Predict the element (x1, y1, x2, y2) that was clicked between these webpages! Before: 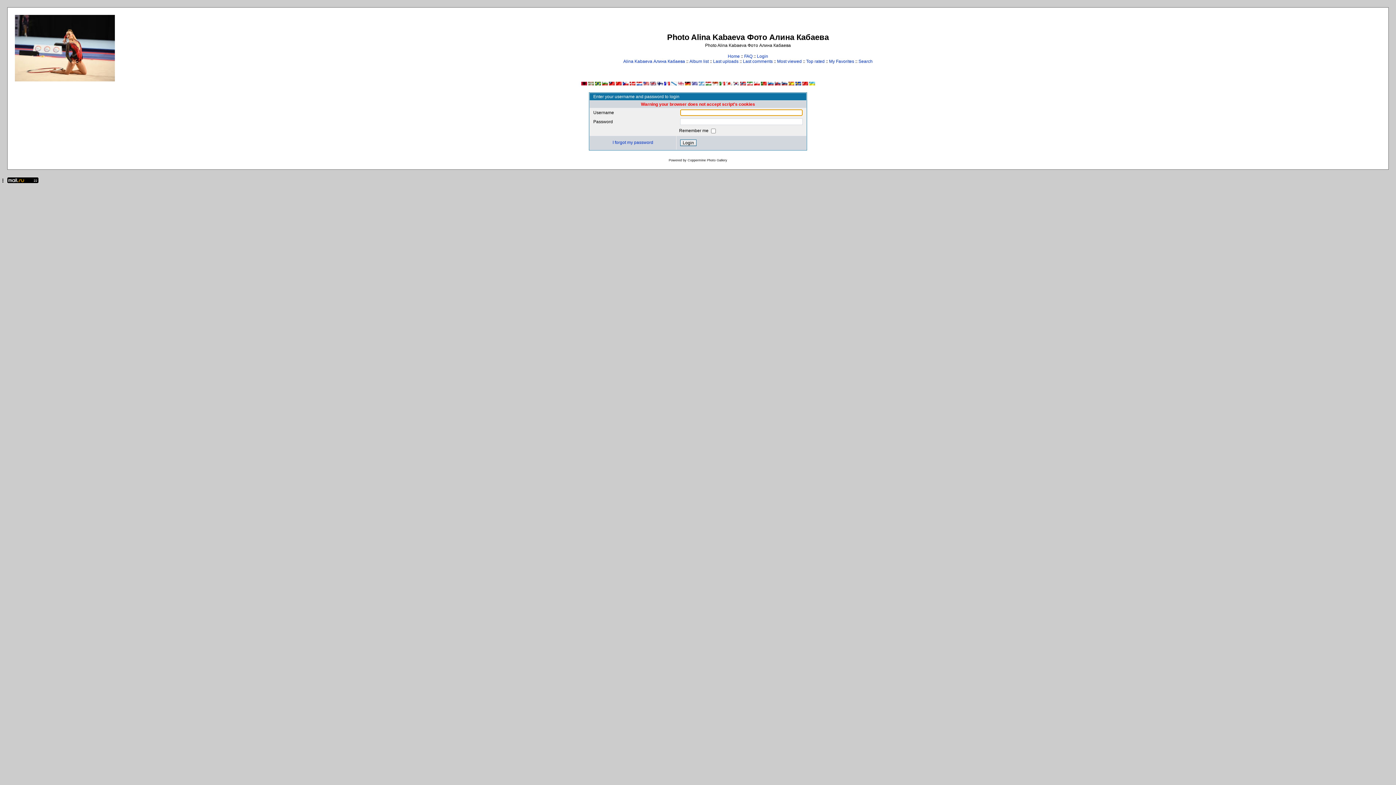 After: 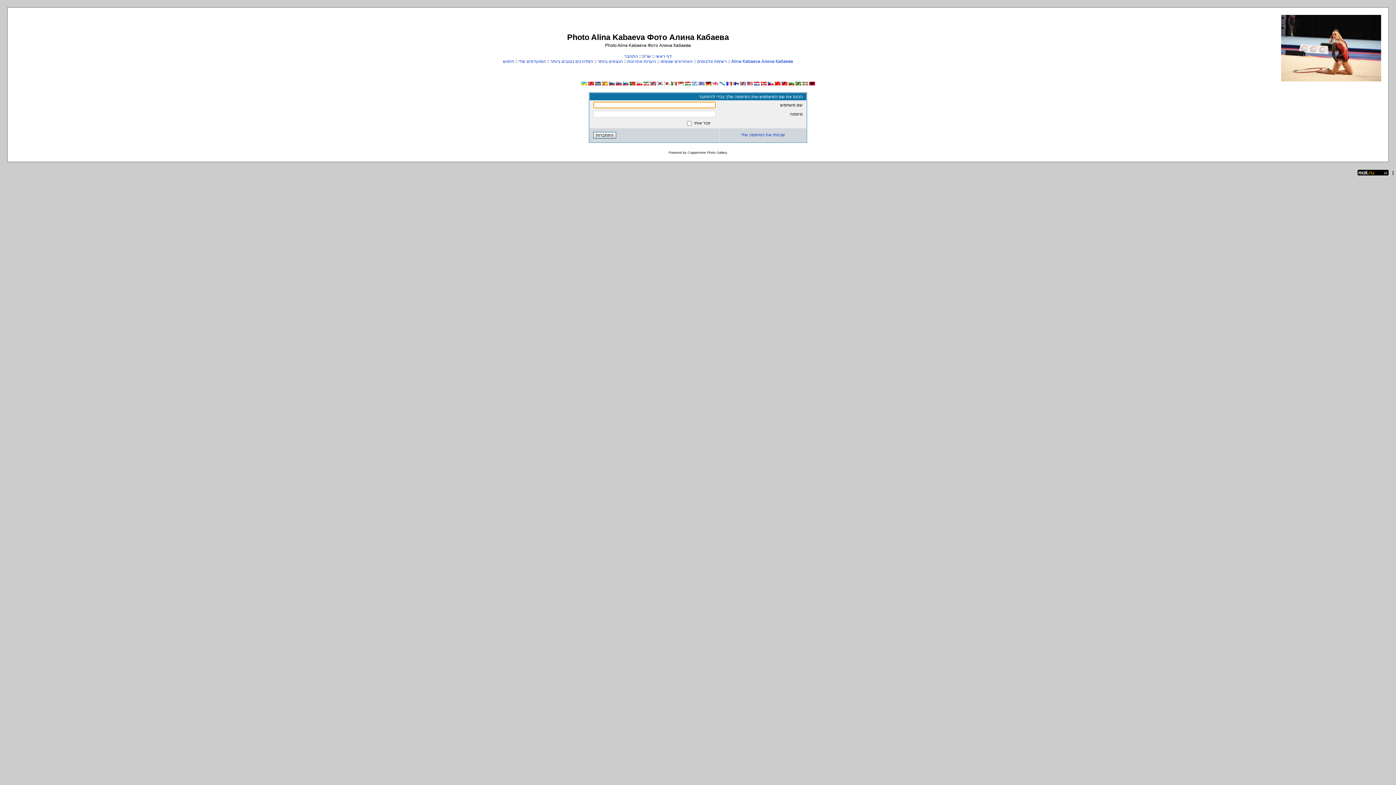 Action: bbox: (698, 81, 704, 86)